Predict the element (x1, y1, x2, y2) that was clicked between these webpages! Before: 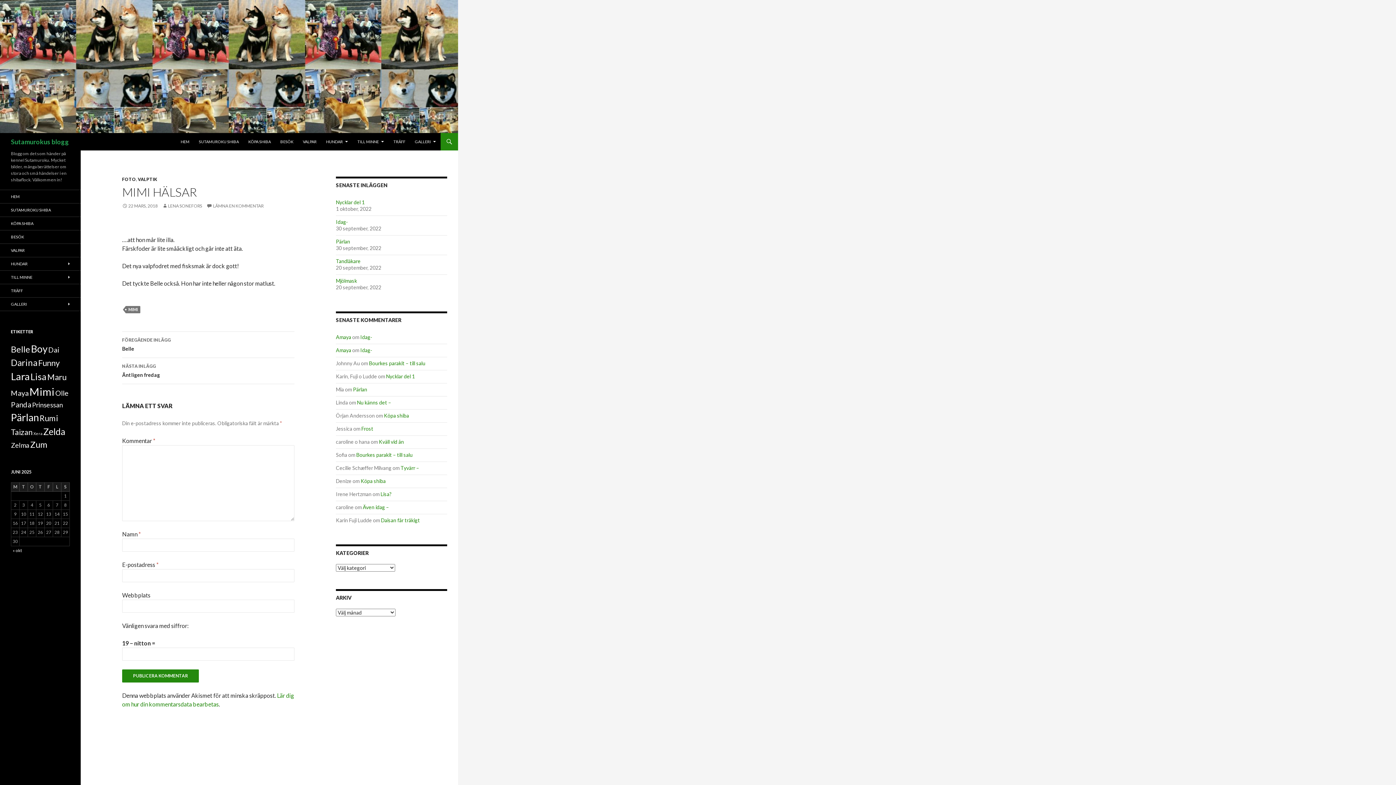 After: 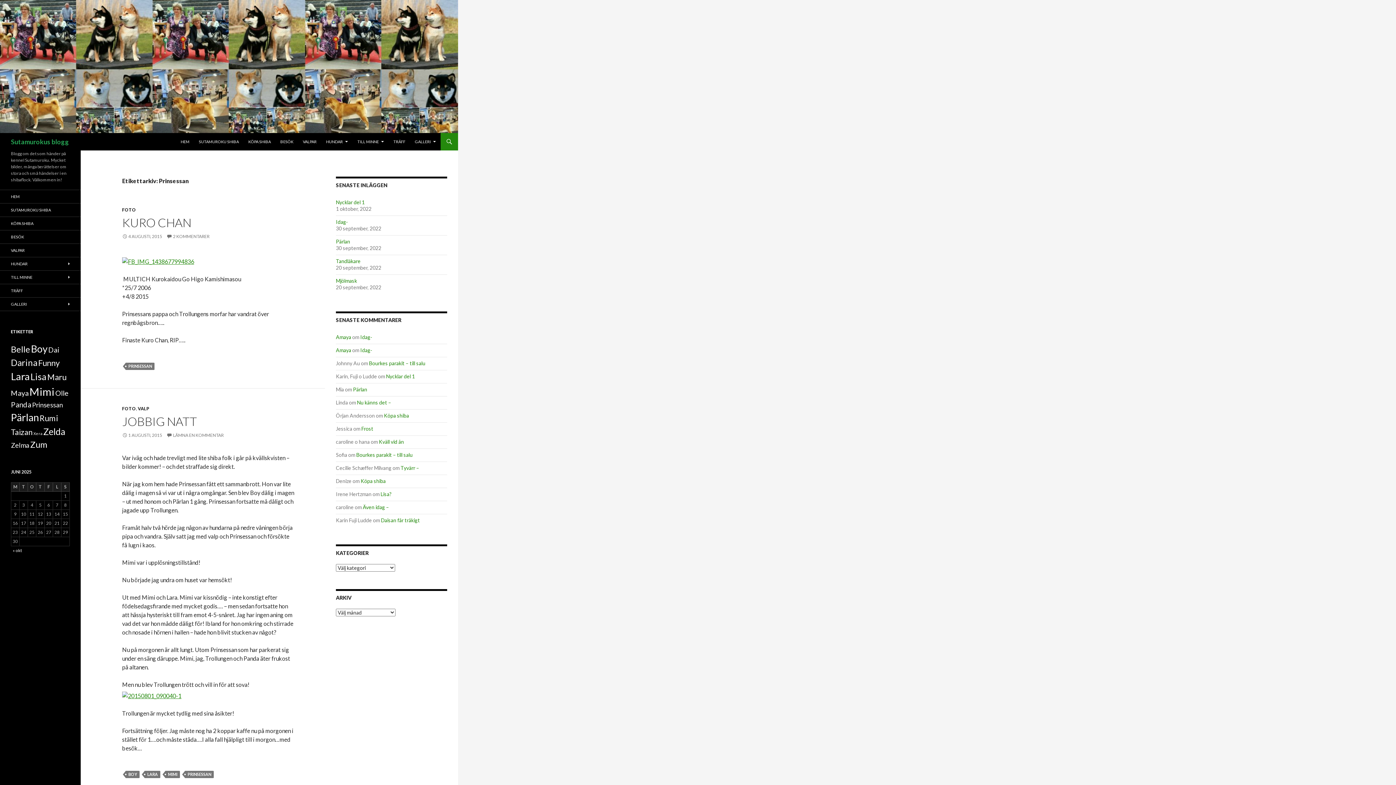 Action: label: Prinsessan (25 objekt) bbox: (32, 401, 62, 409)